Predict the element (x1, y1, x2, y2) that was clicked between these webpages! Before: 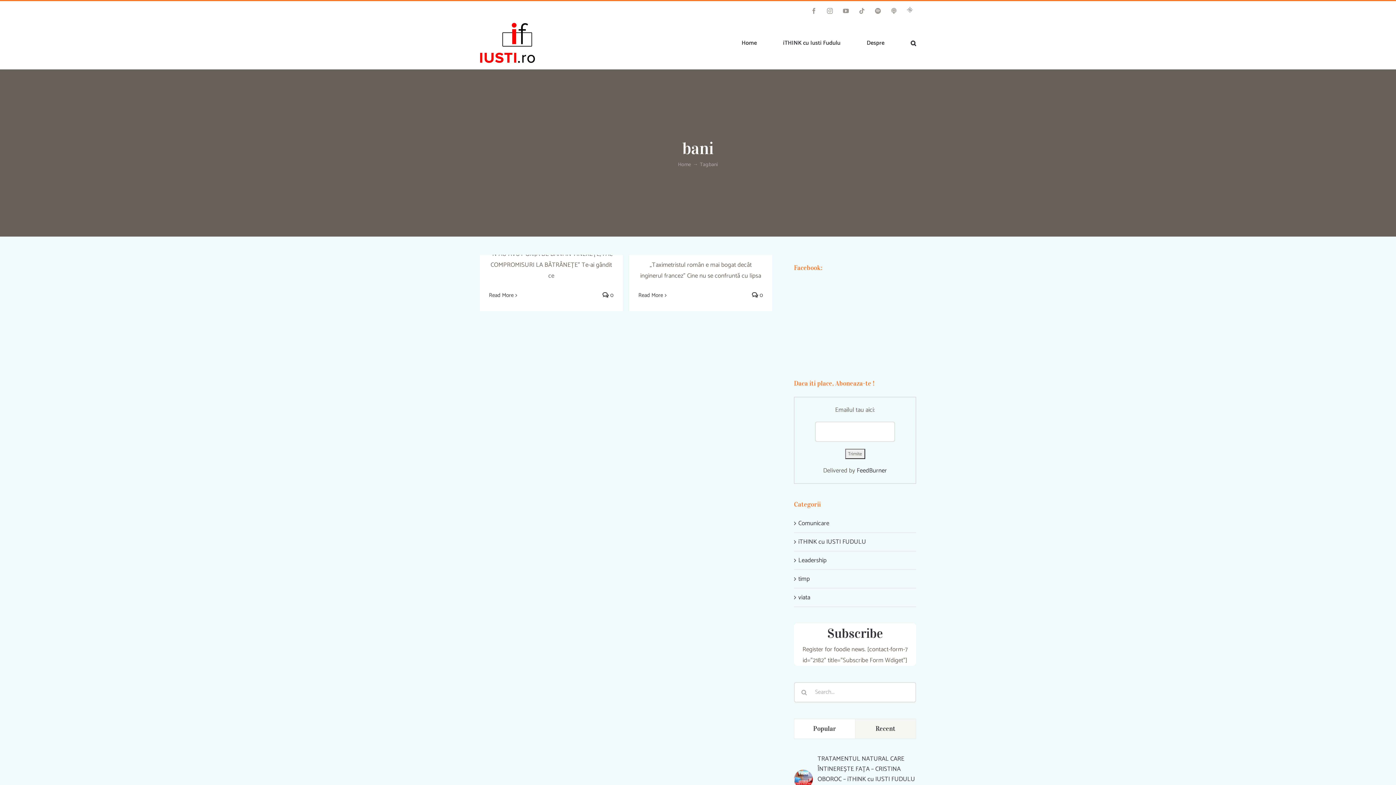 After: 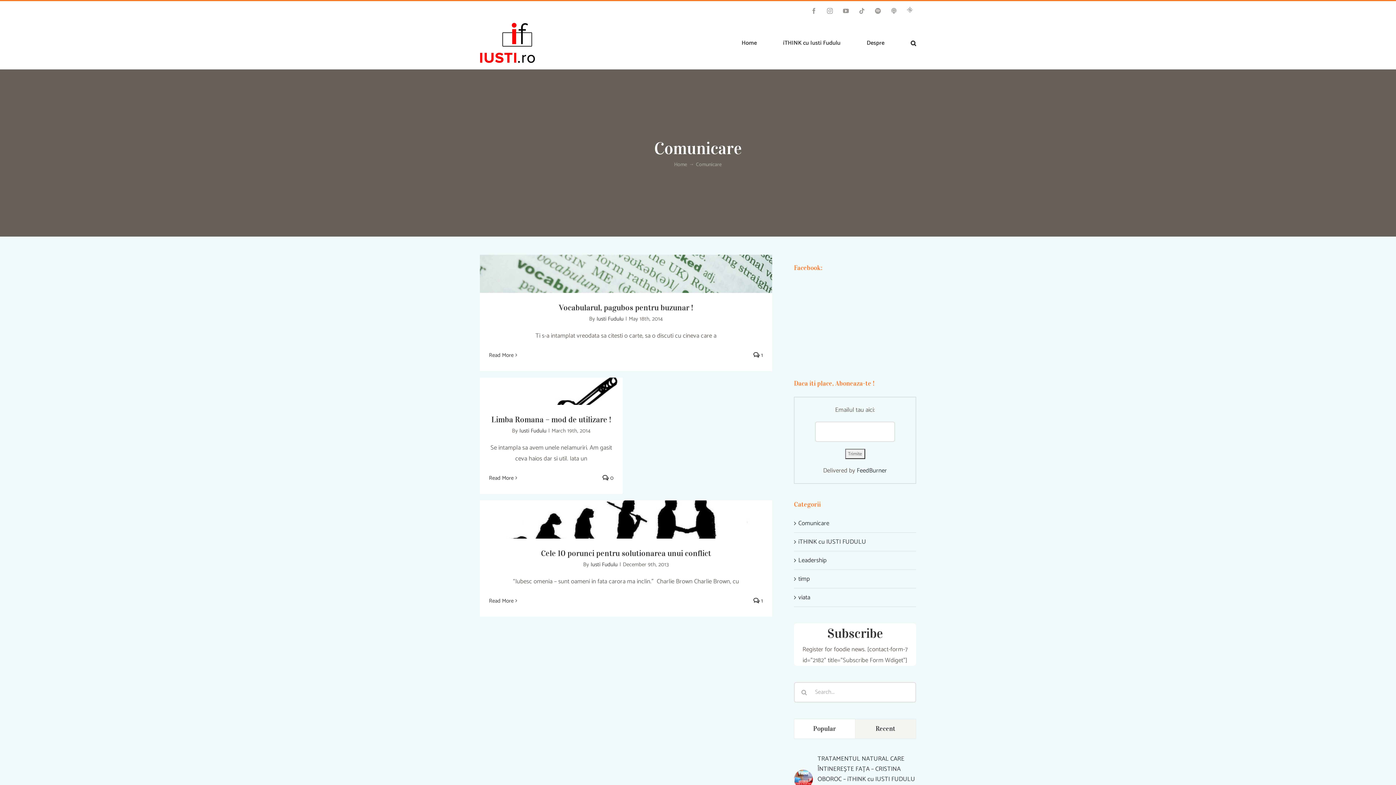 Action: label: Comunicare bbox: (798, 518, 912, 529)